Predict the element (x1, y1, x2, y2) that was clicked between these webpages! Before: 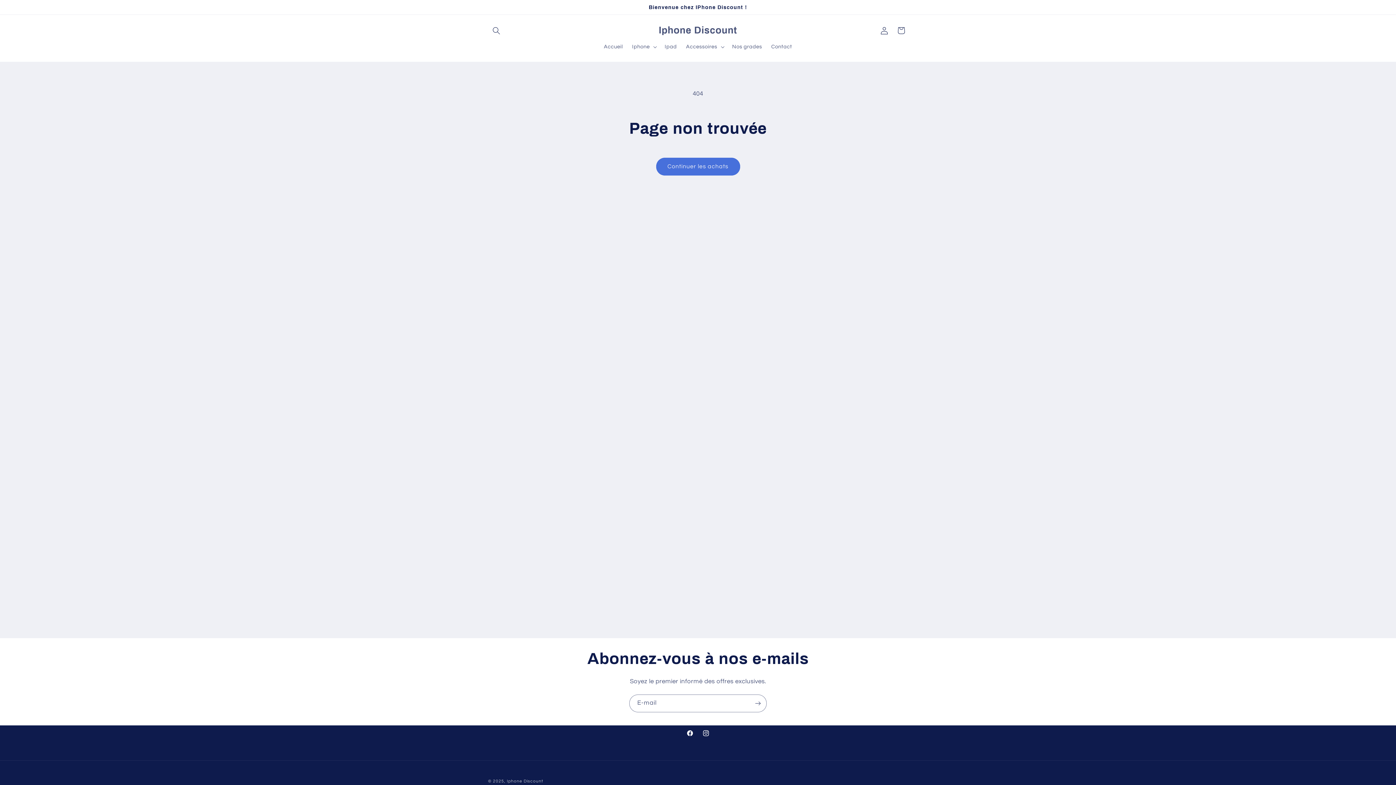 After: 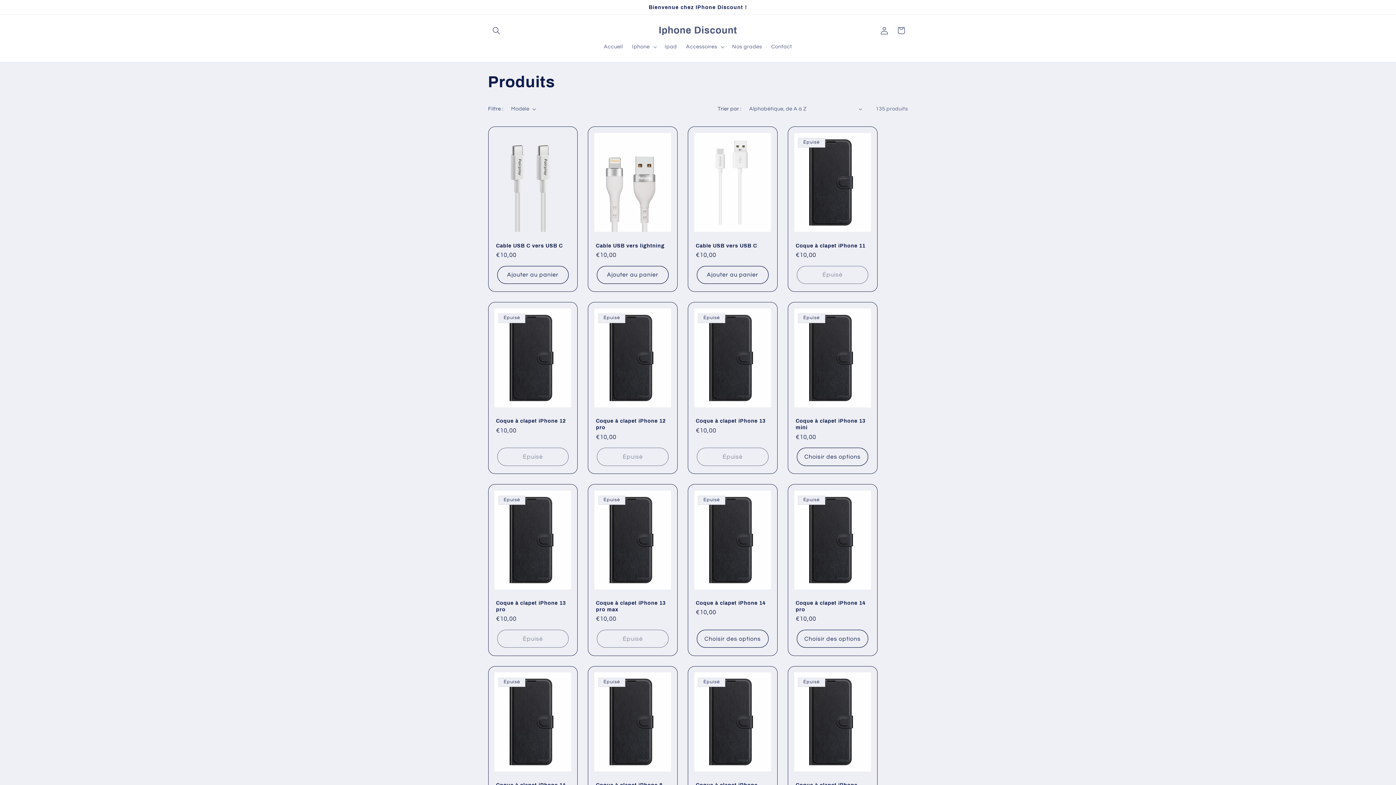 Action: label: Continuer les achats bbox: (656, 157, 740, 175)